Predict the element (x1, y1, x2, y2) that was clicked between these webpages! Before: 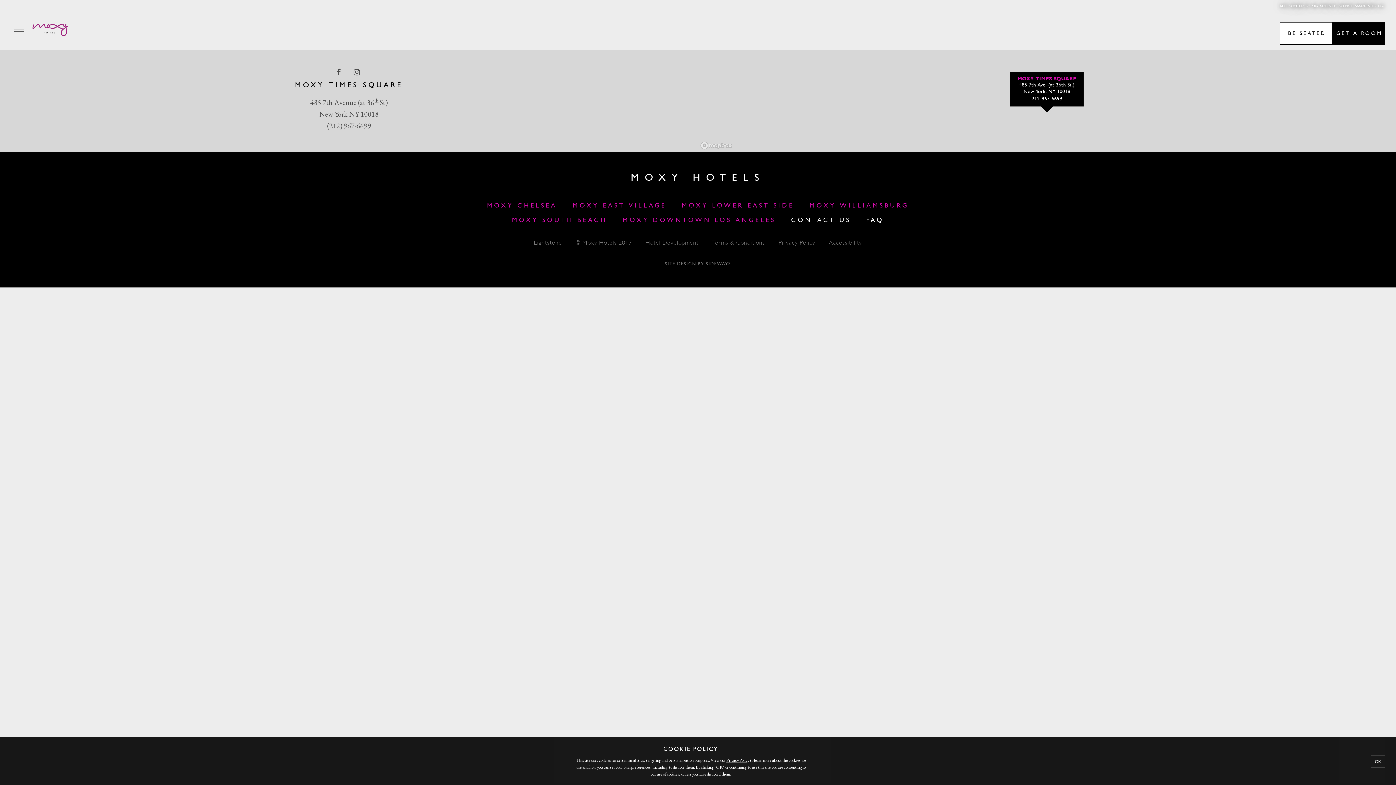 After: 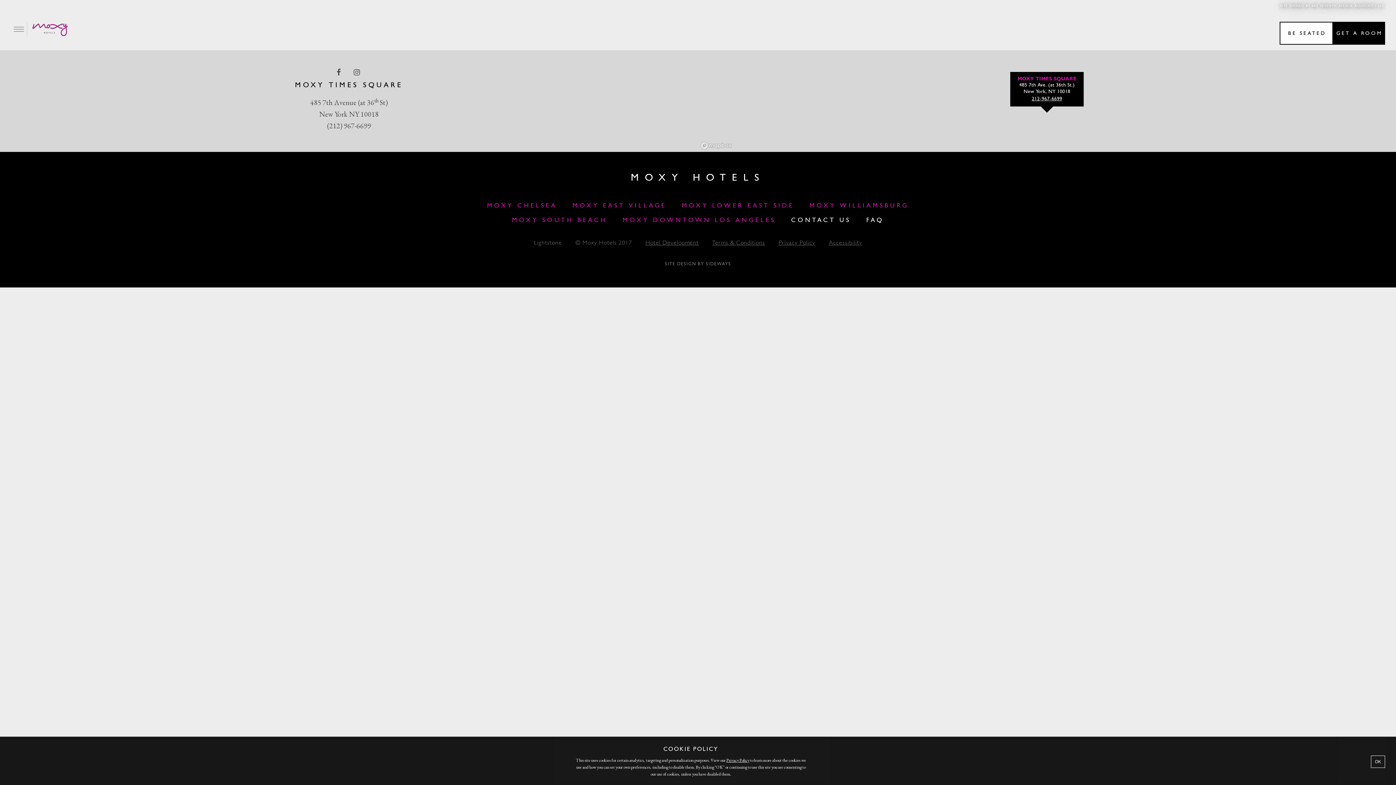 Action: bbox: (631, 173, 765, 183) label: MOXY HOTELS